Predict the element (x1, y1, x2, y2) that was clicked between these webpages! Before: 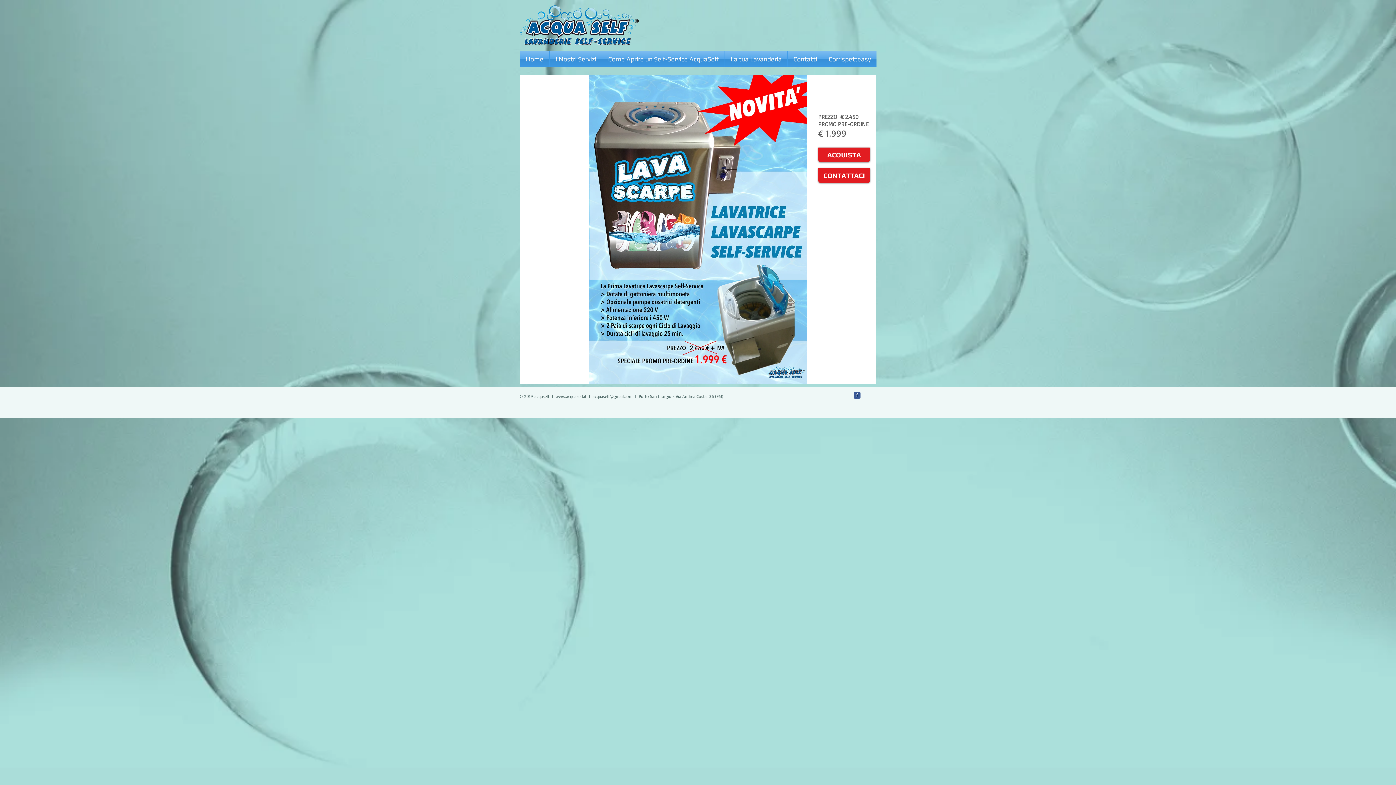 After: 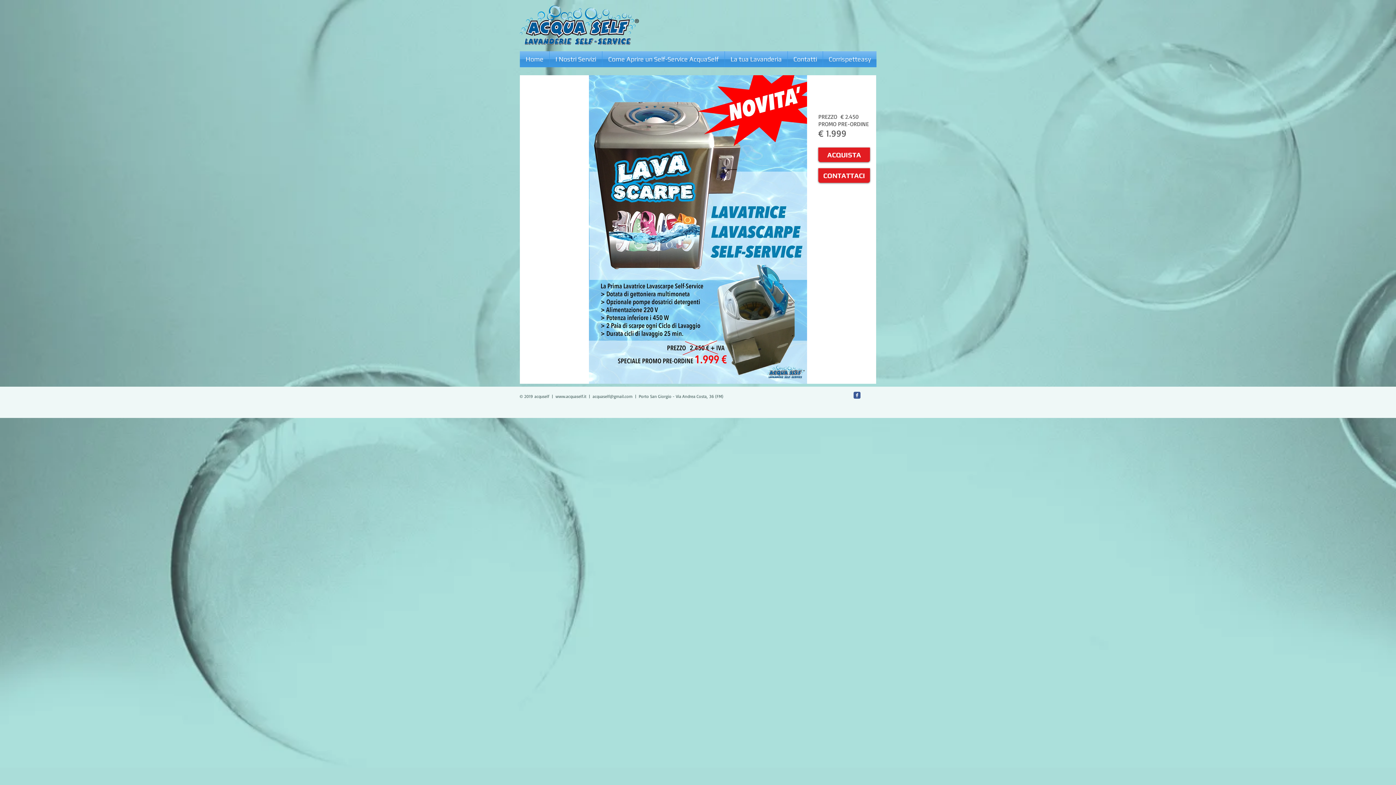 Action: bbox: (555, 393, 586, 399) label: www.acquaself.it